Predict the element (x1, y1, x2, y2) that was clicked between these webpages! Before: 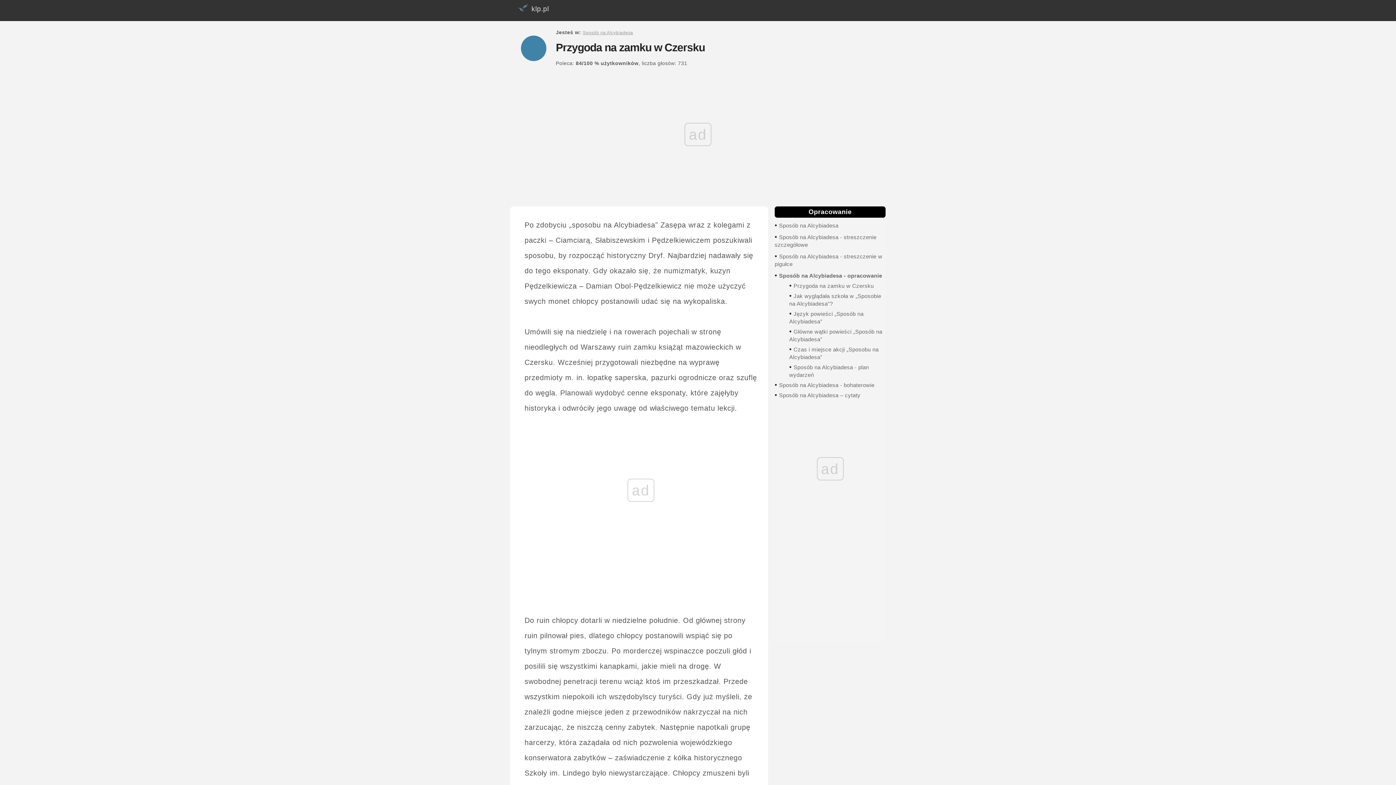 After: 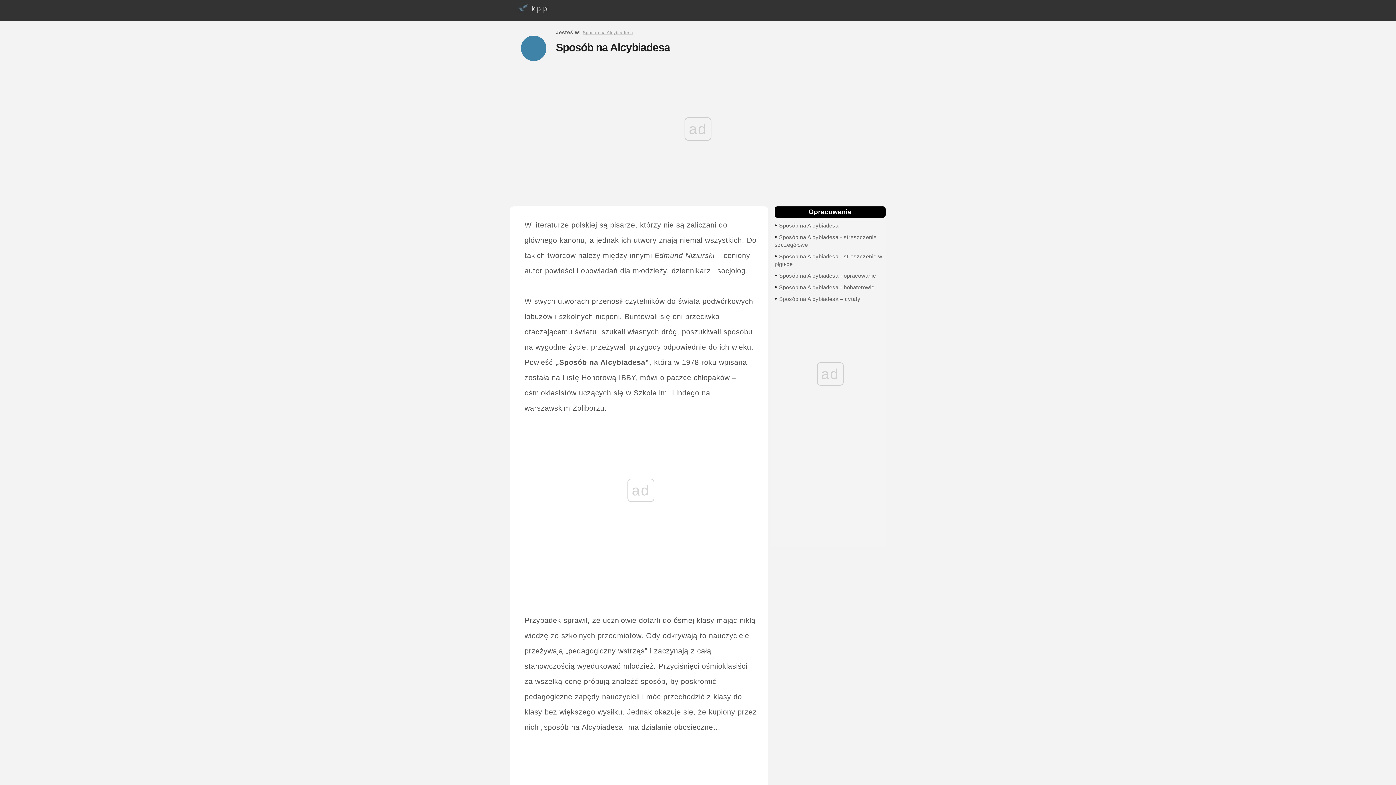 Action: bbox: (582, 30, 633, 35) label: Sposób na Alcybiadesa